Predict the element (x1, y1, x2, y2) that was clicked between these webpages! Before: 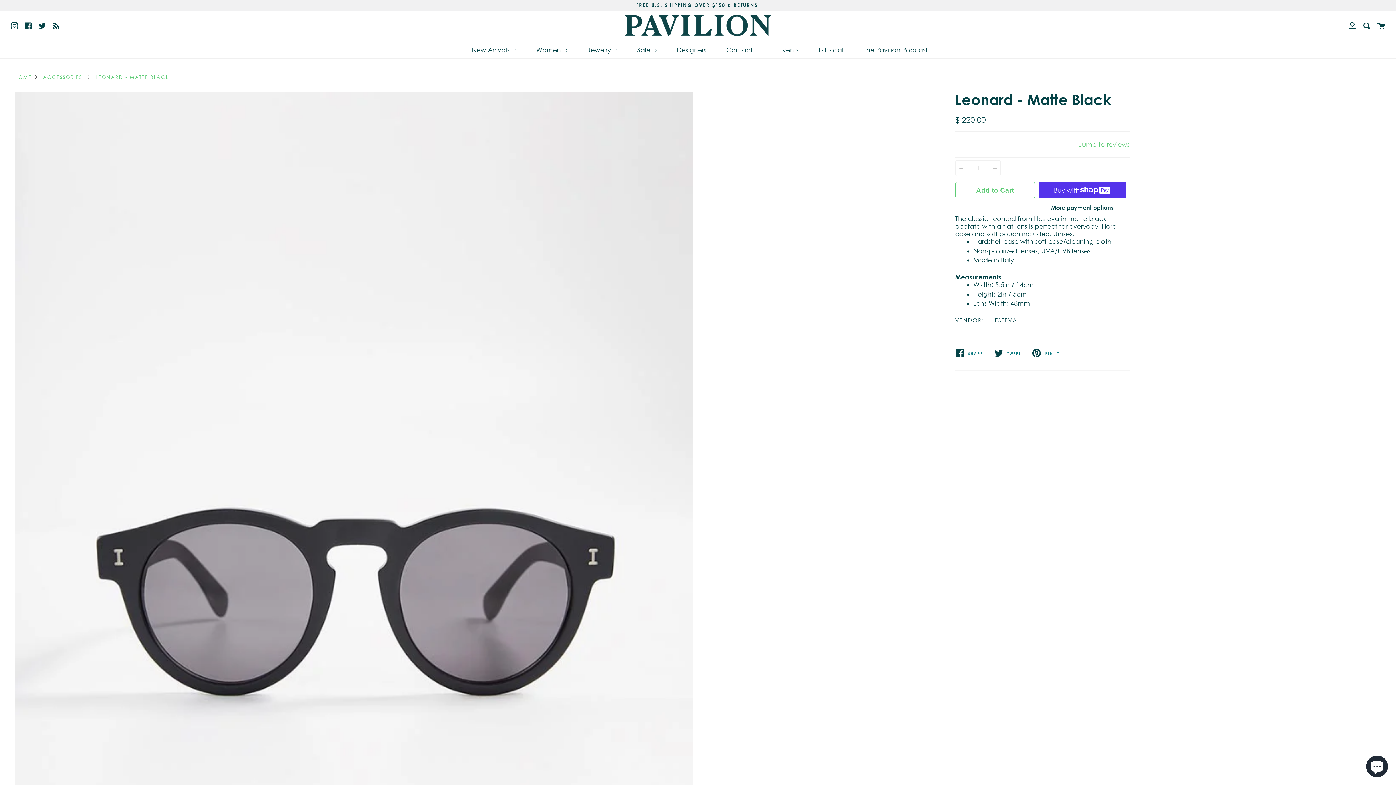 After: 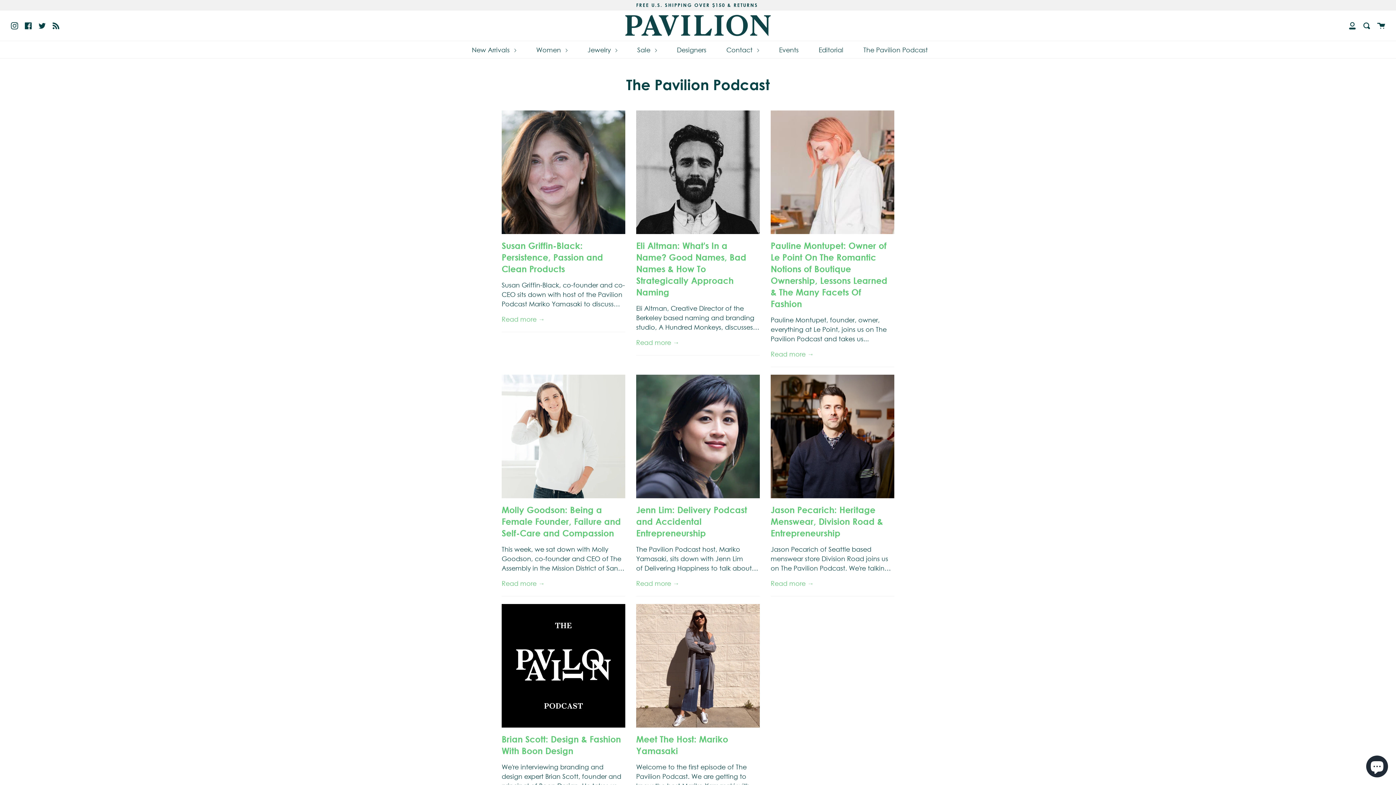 Action: label: The Pavilion Podcast bbox: (861, 40, 929, 58)